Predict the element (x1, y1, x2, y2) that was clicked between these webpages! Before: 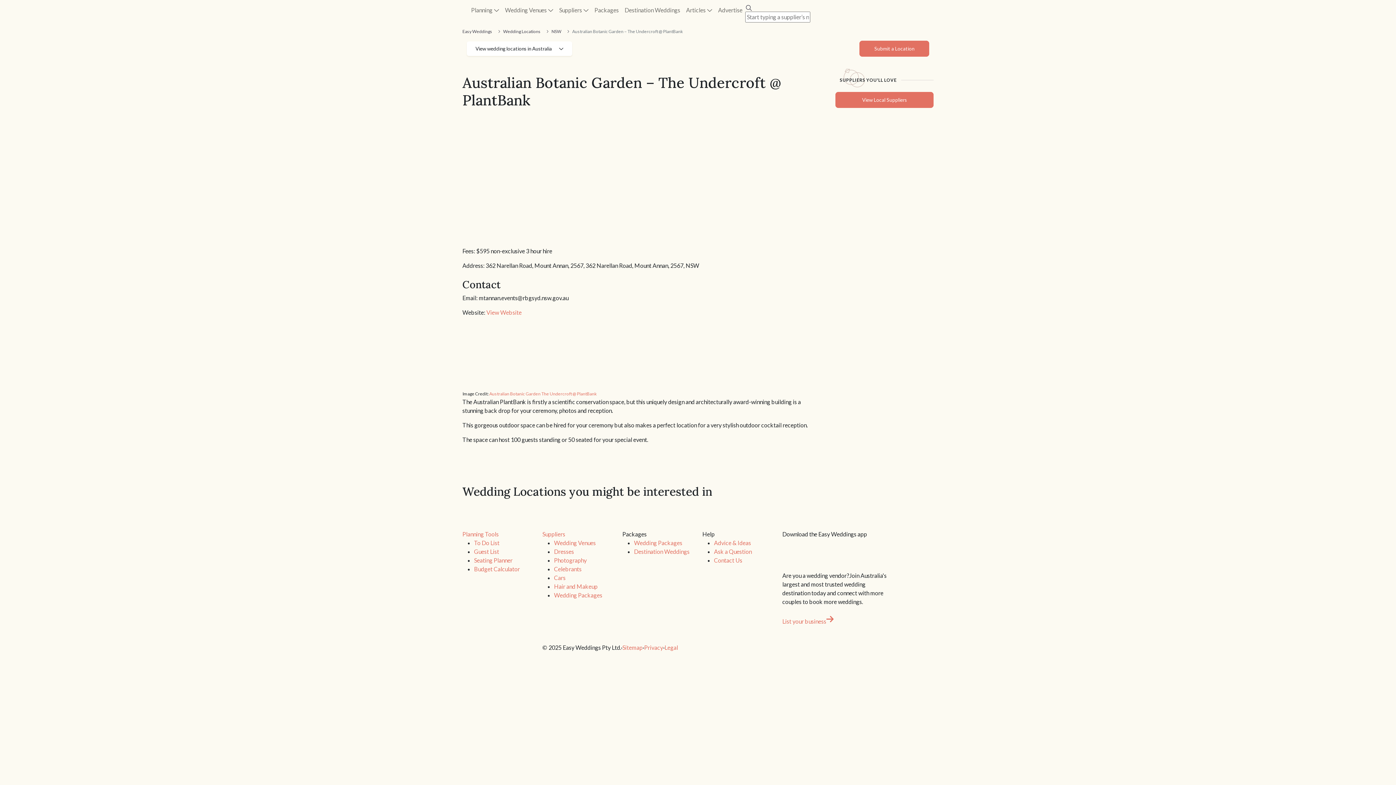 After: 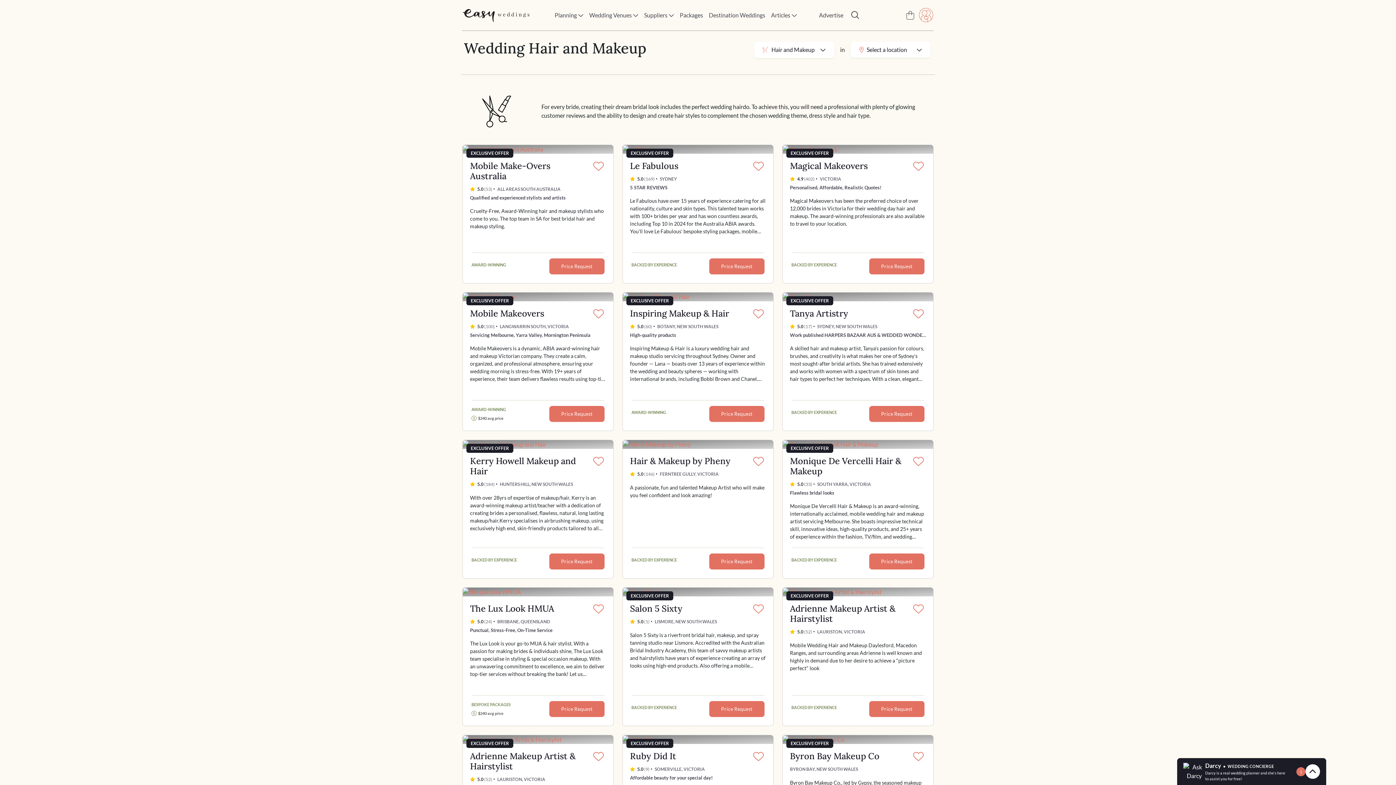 Action: bbox: (554, 583, 597, 590) label: Hair and Makeup